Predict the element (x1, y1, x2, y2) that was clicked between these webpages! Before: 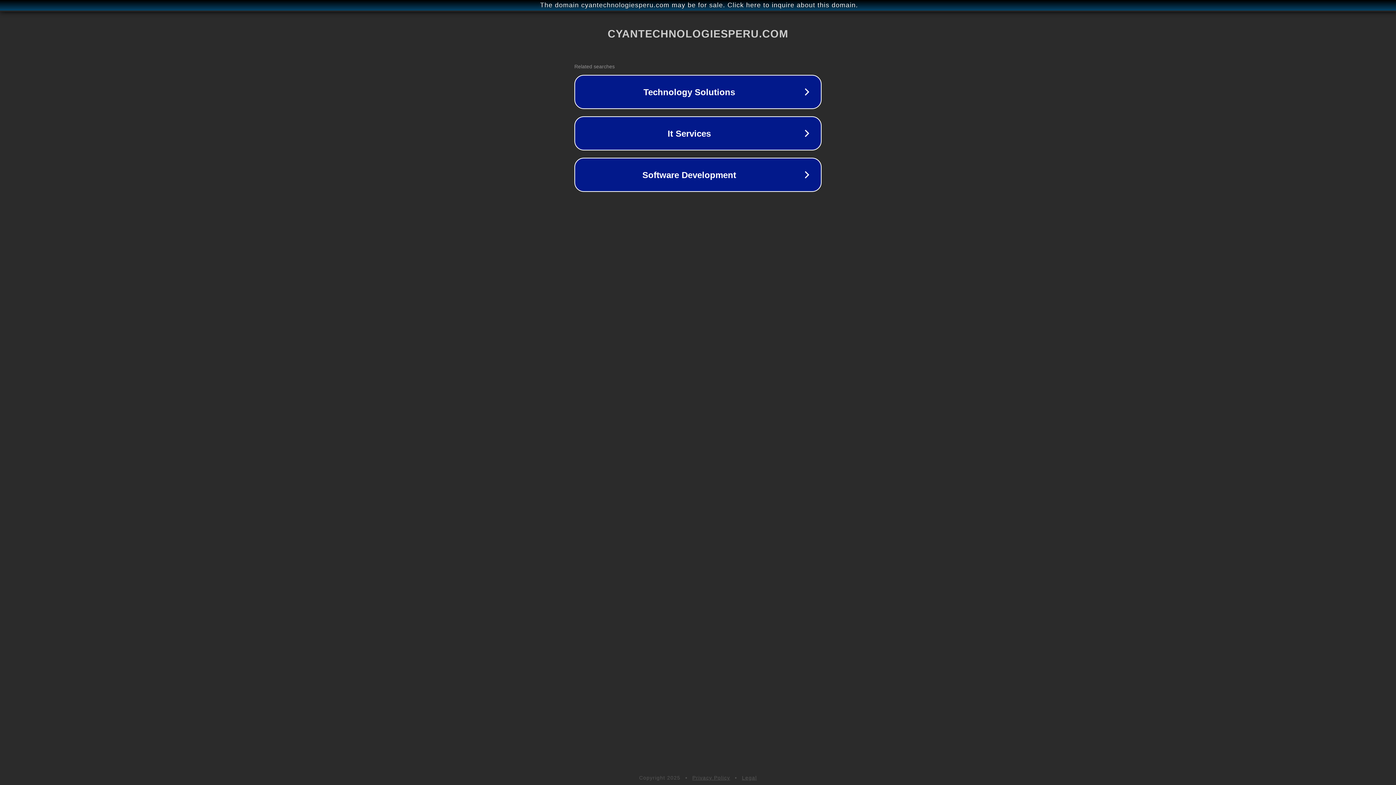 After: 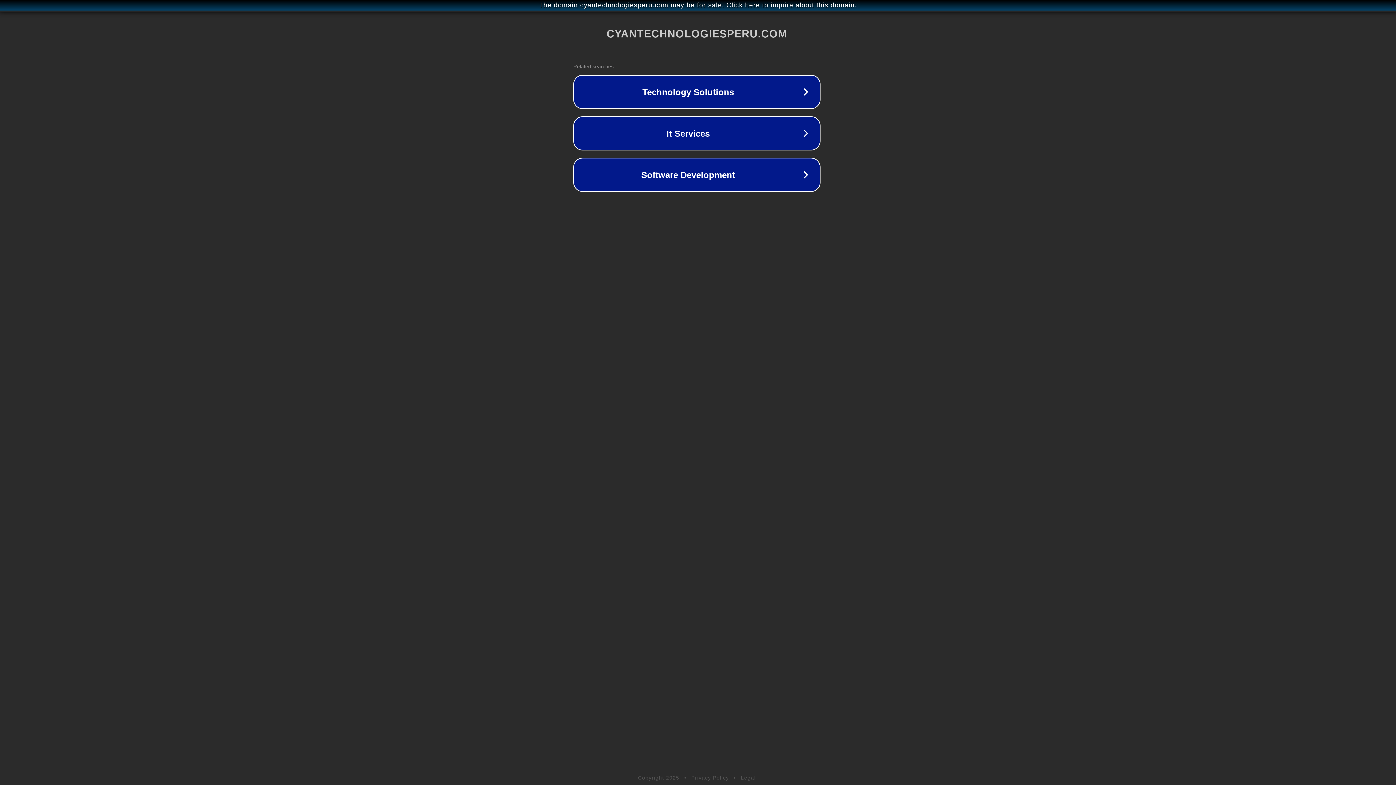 Action: label: The domain cyantechnologiesperu.com may be for sale. Click here to inquire about this domain. bbox: (1, 1, 1397, 9)